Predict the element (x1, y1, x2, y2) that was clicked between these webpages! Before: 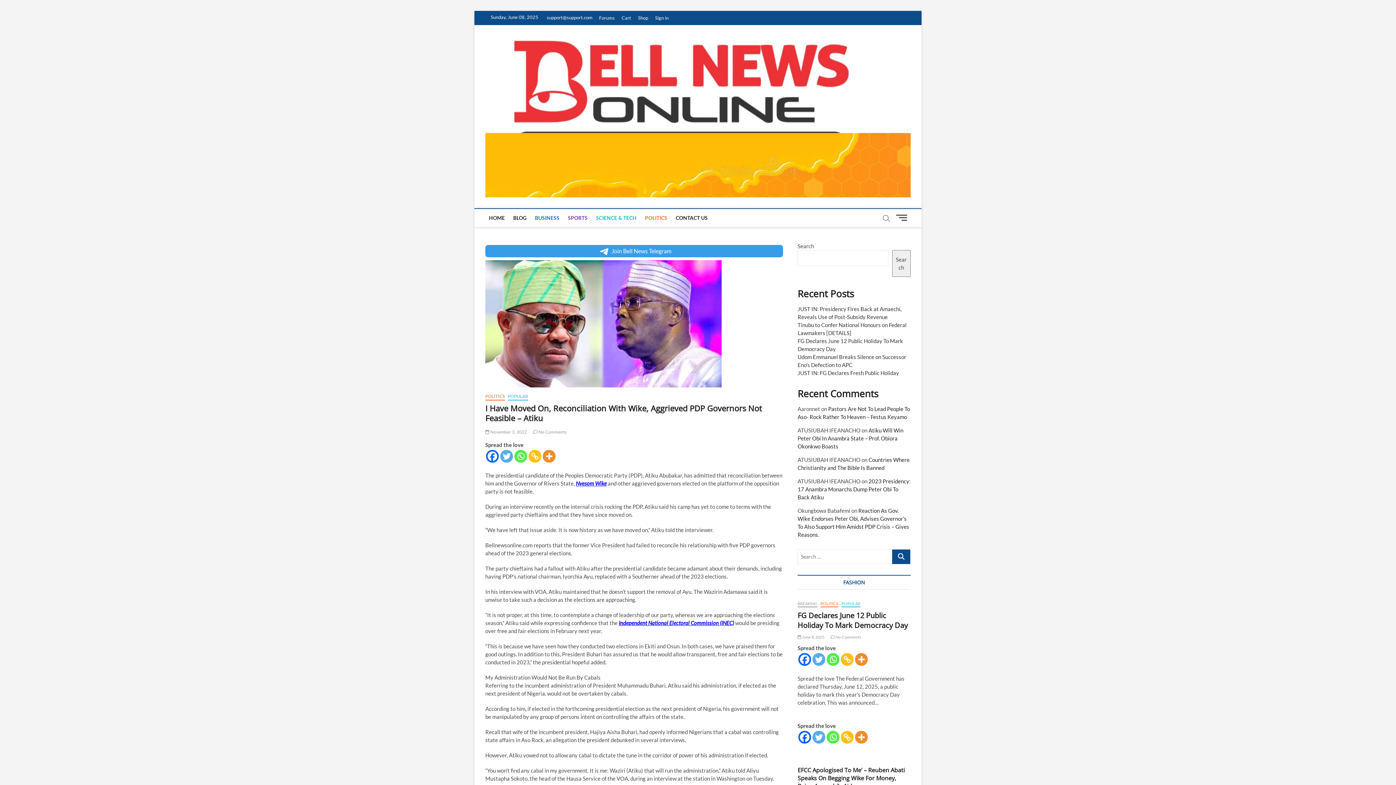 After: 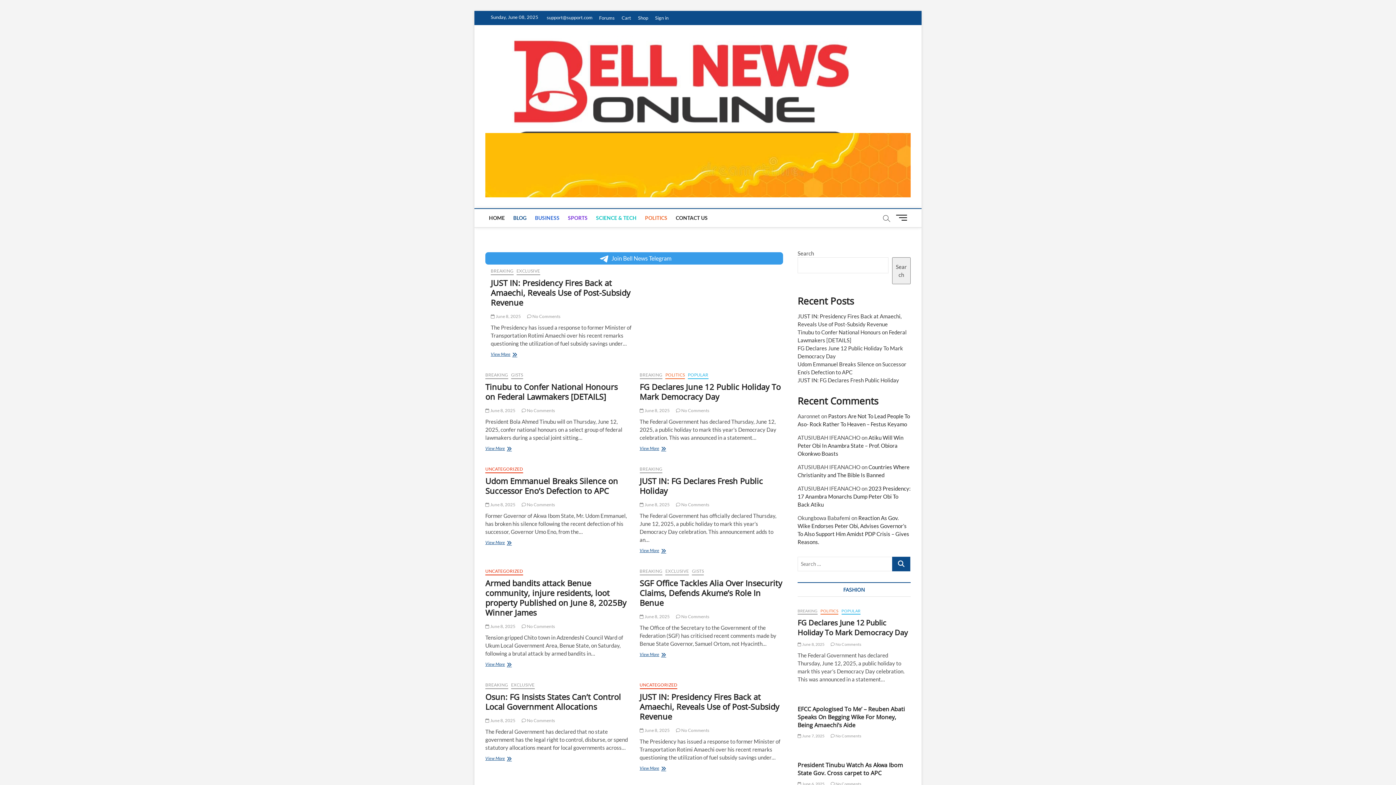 Action: label: BLOG bbox: (509, 208, 530, 227)